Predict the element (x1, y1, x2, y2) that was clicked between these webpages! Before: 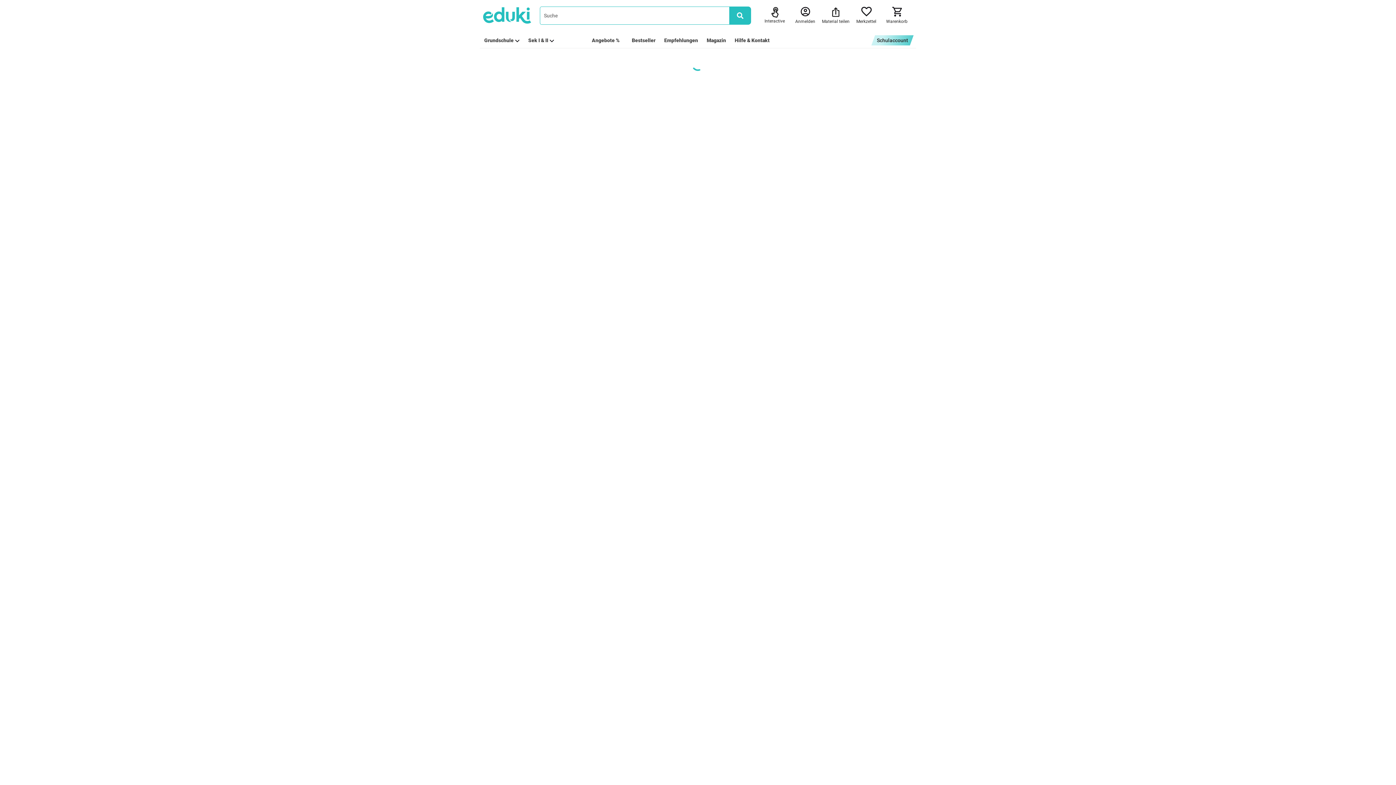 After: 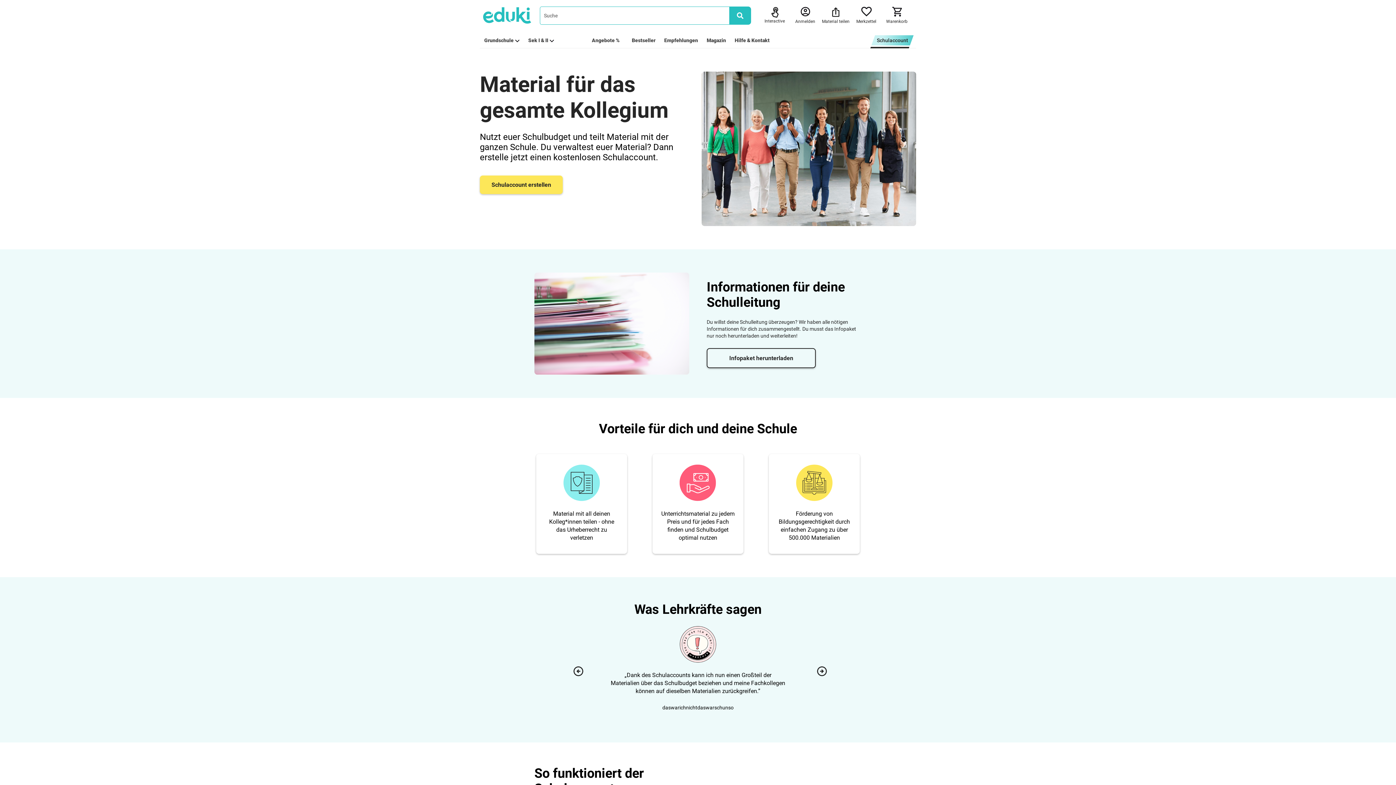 Action: label: Schulaccount bbox: (871, 35, 913, 45)